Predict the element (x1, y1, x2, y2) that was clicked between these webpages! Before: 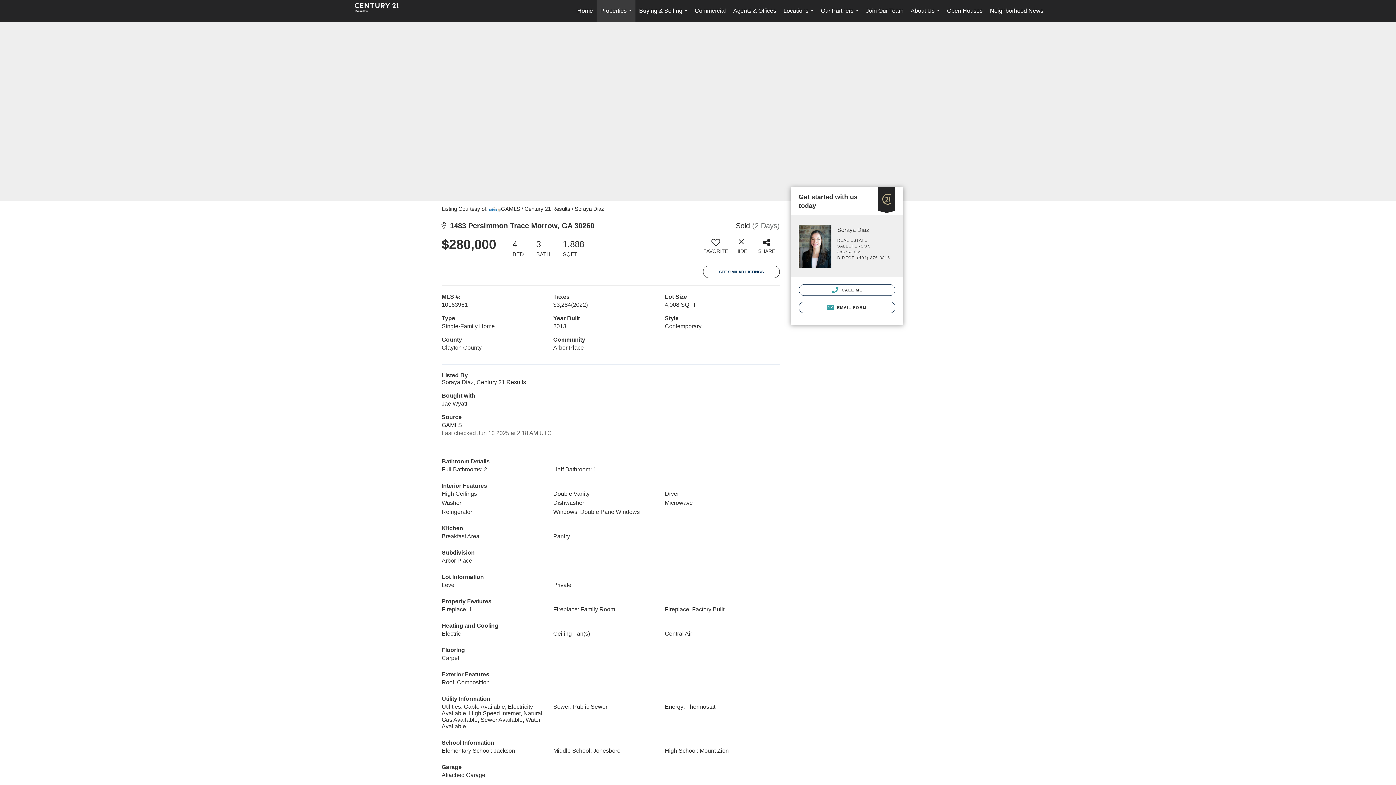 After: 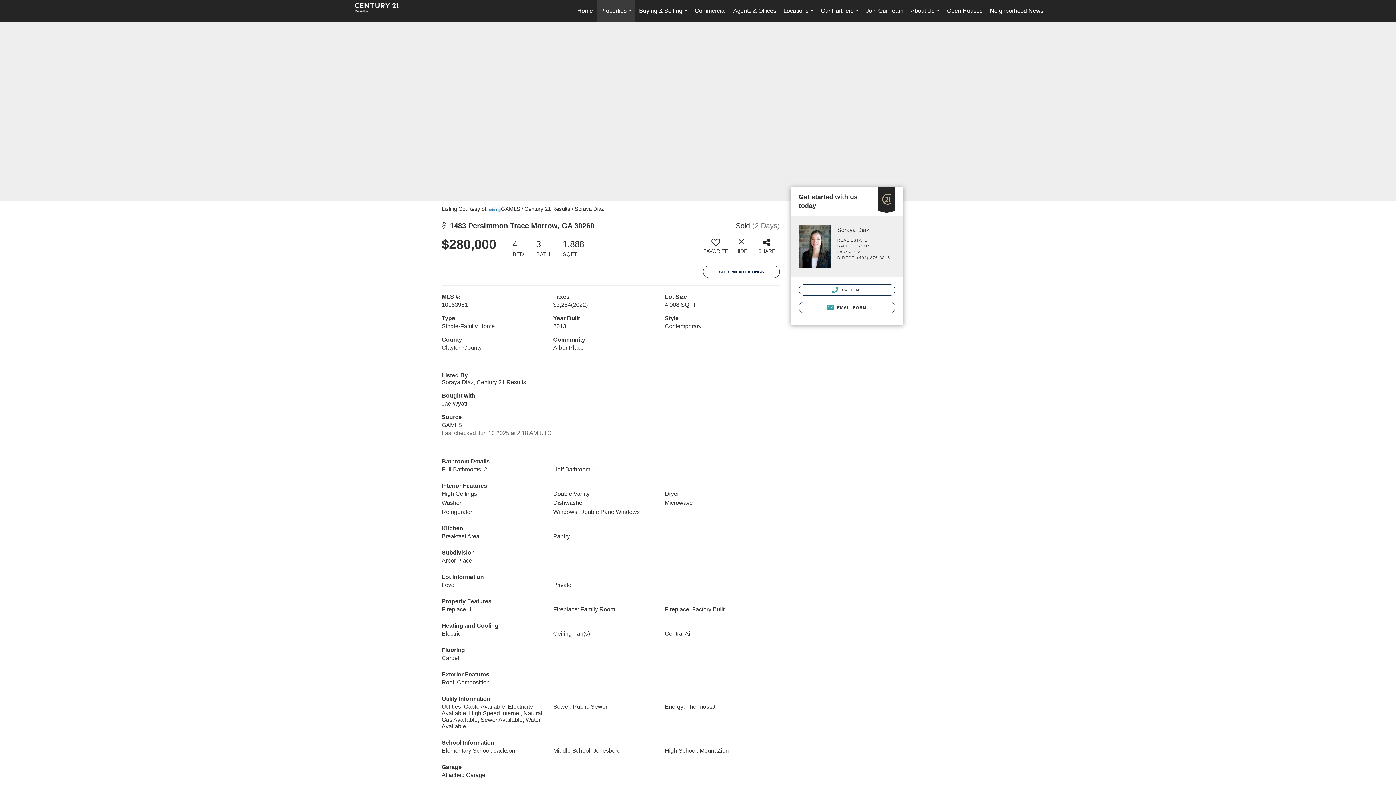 Action: bbox: (703, 265, 780, 278) label: SEE SIMILAR LISTINGS